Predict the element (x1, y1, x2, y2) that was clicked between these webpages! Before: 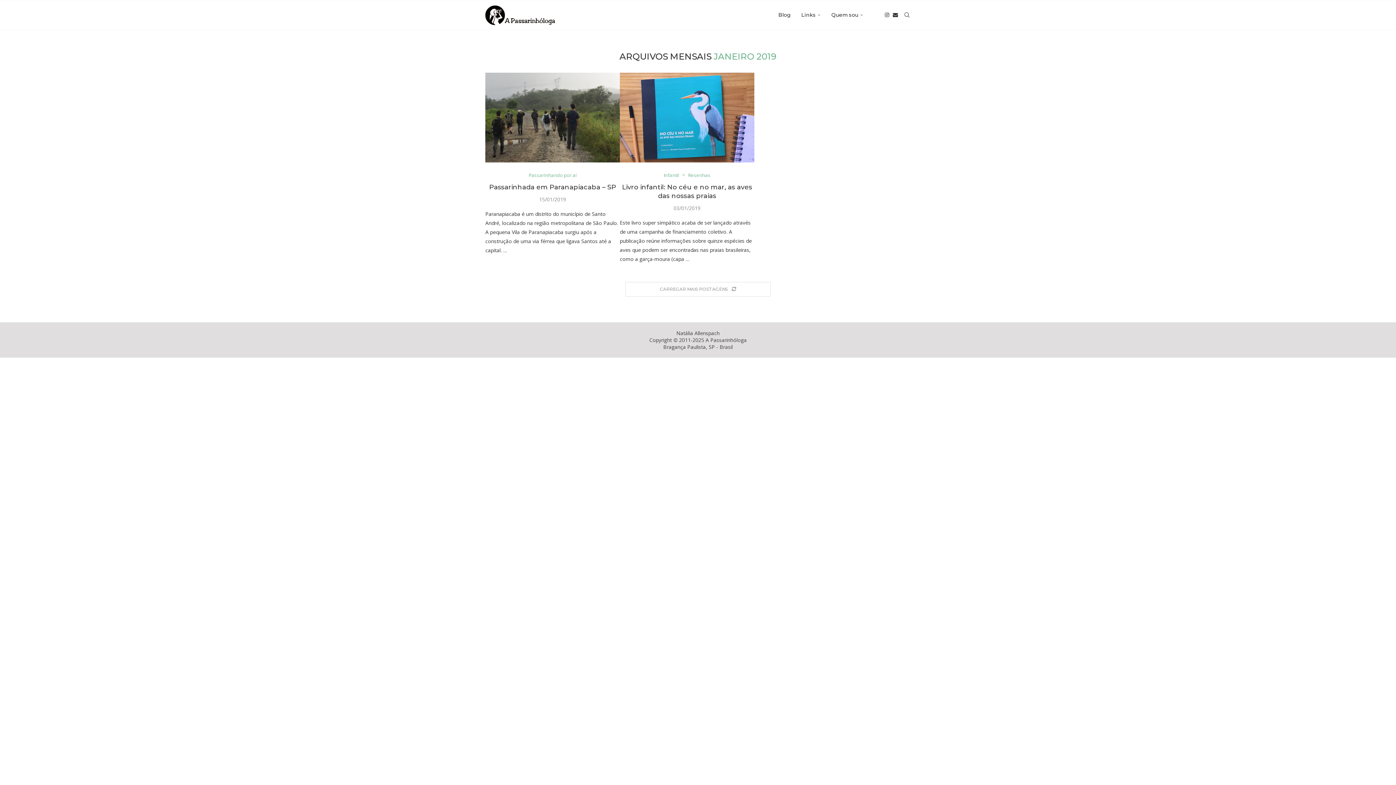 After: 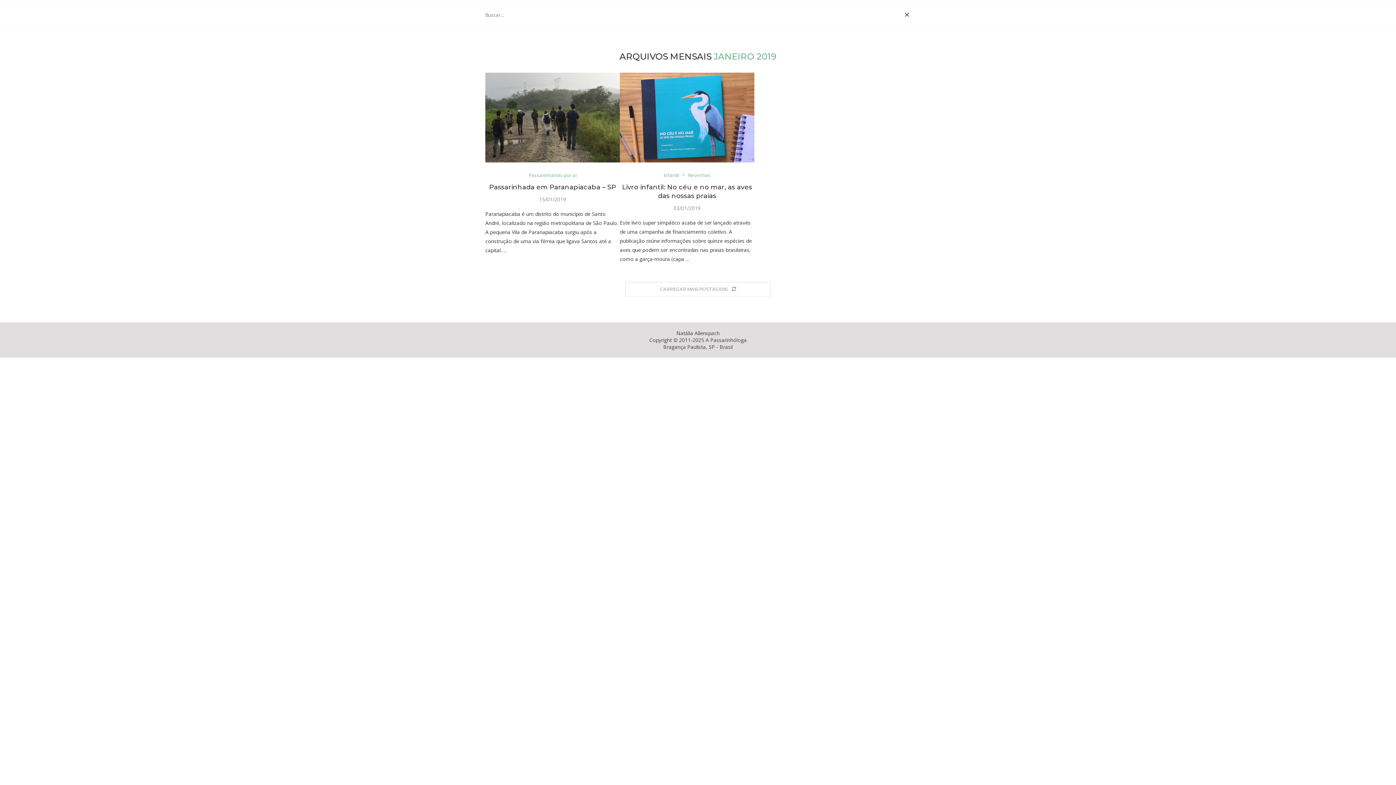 Action: bbox: (903, 0, 910, 29) label: Search